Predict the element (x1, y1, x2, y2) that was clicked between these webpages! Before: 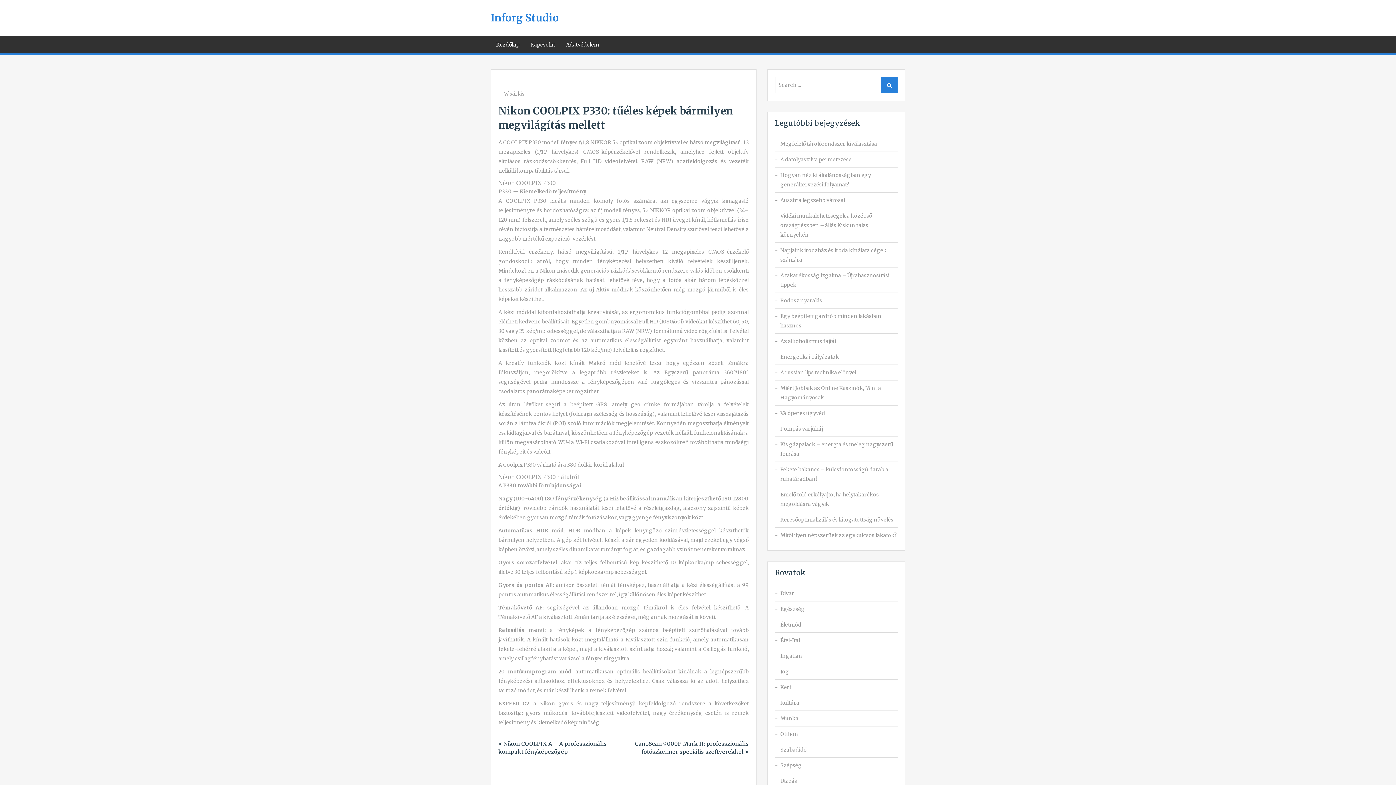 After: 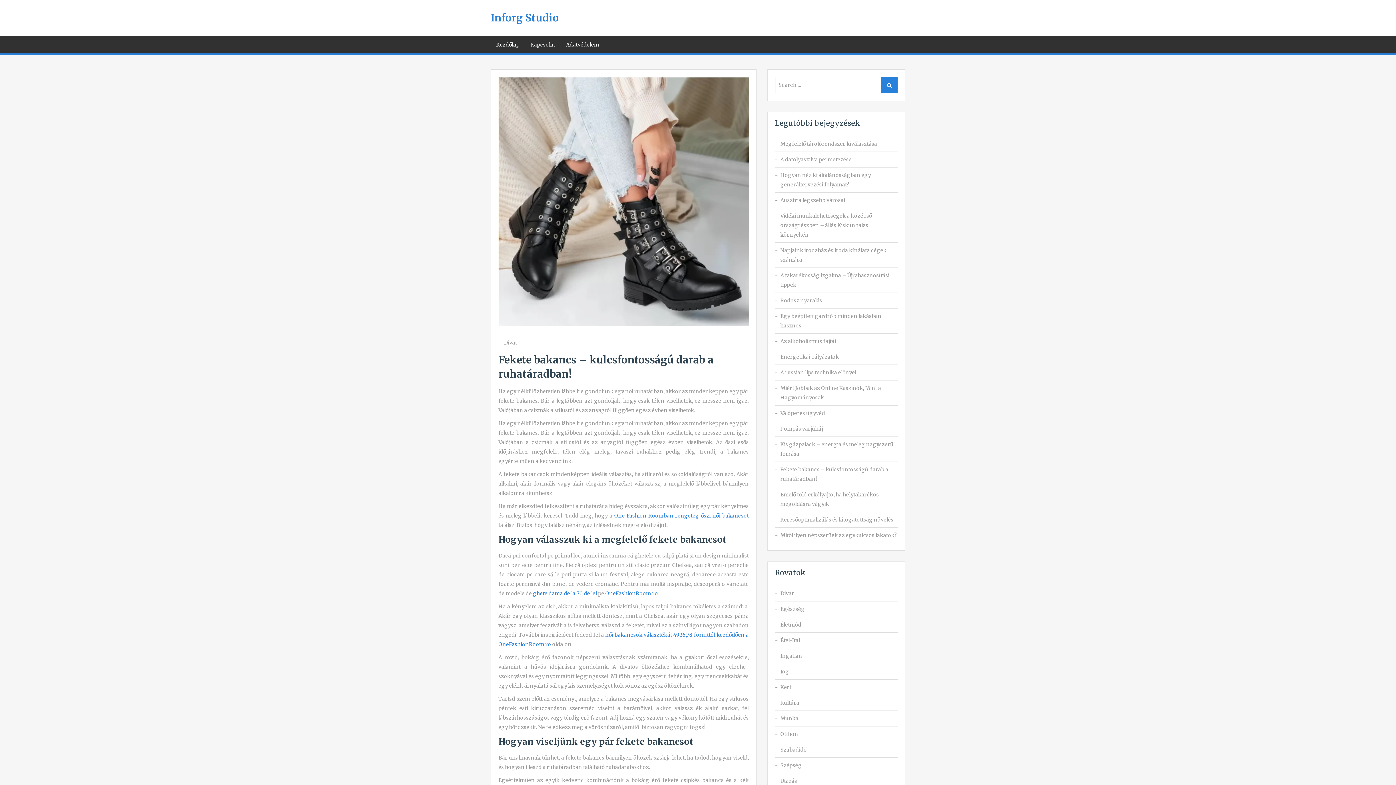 Action: label: Fekete bakancs – kulcsfontosságú darab a ruhatáradban! bbox: (780, 465, 897, 484)